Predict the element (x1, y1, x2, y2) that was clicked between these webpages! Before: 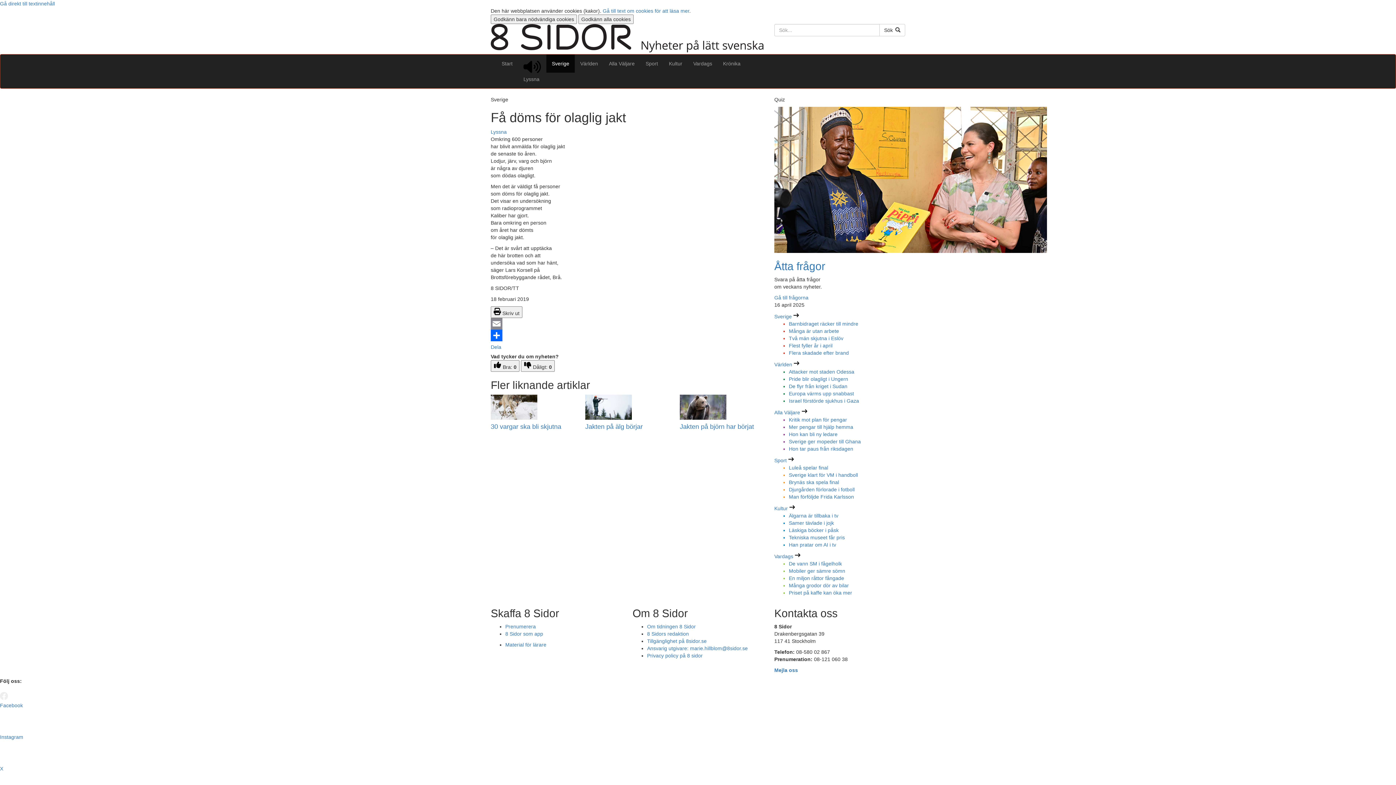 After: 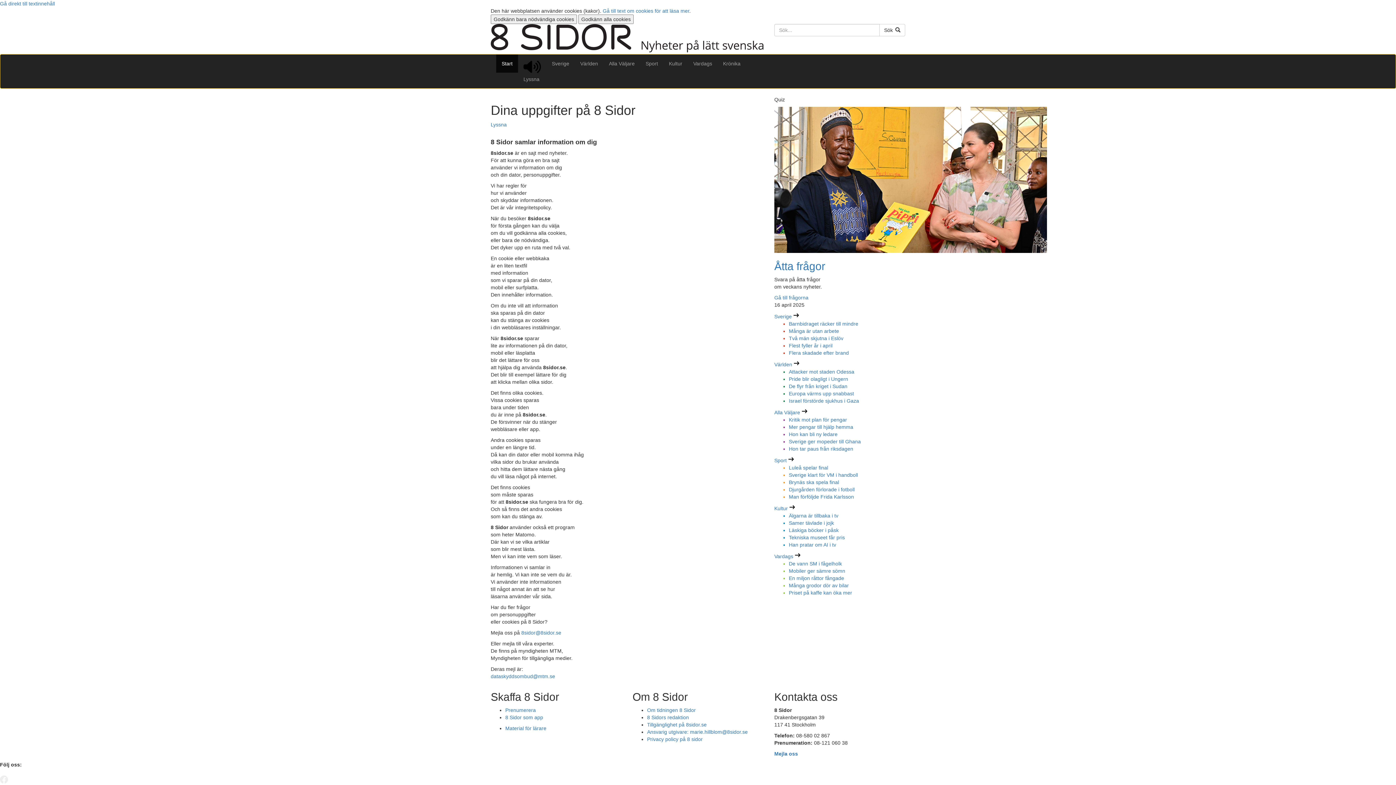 Action: label: Gå till text om cookies för att läsa mer bbox: (602, 8, 689, 13)